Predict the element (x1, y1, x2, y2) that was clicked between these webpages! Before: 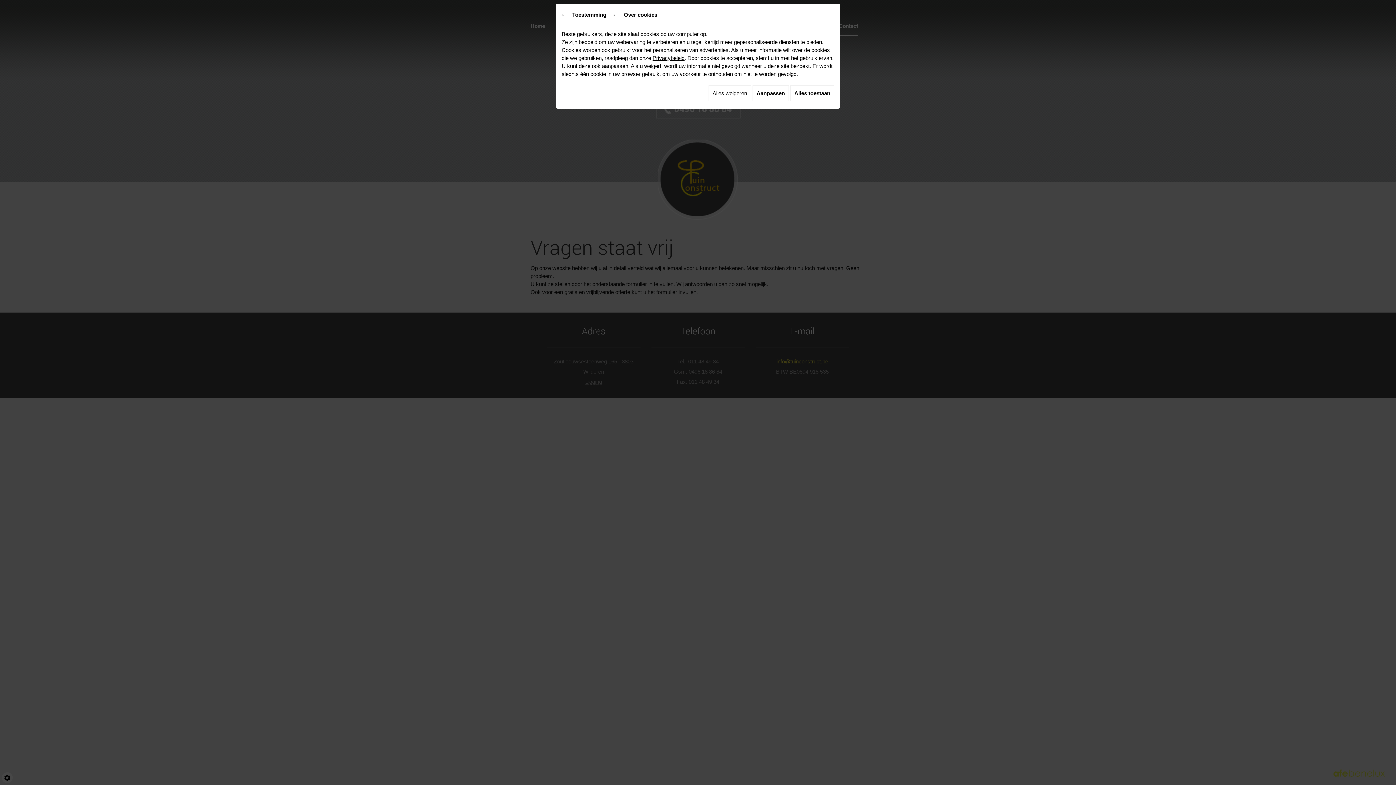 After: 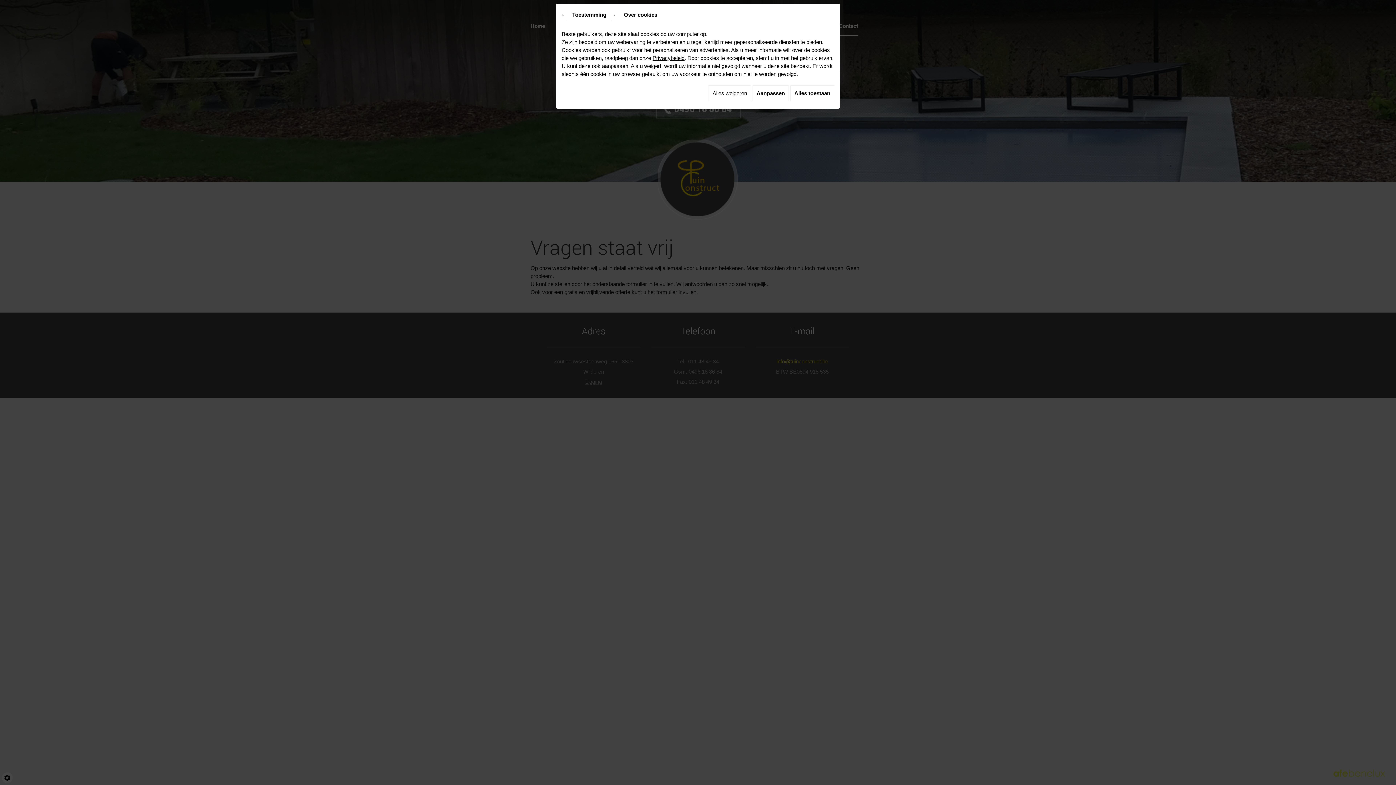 Action: bbox: (652, 54, 684, 61) label: Privacybeleid